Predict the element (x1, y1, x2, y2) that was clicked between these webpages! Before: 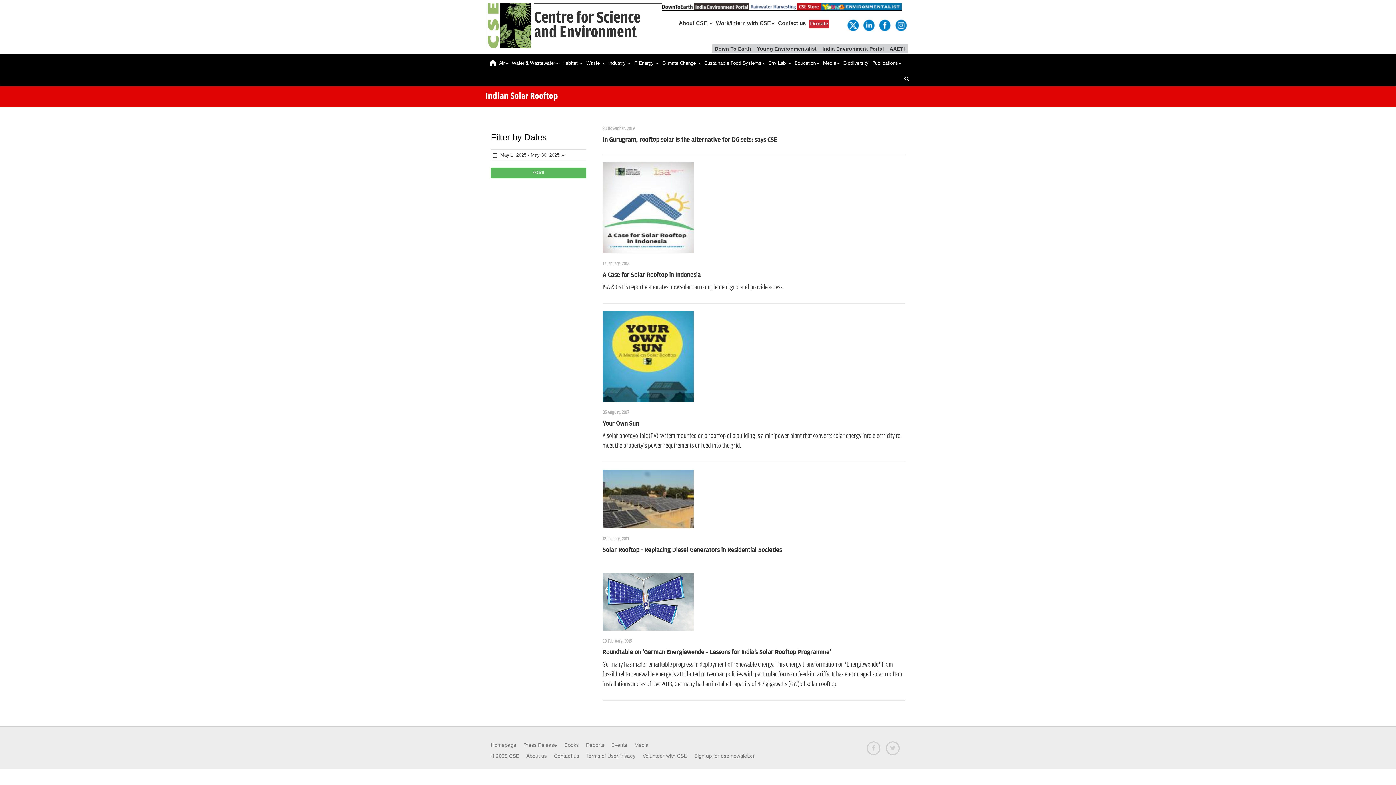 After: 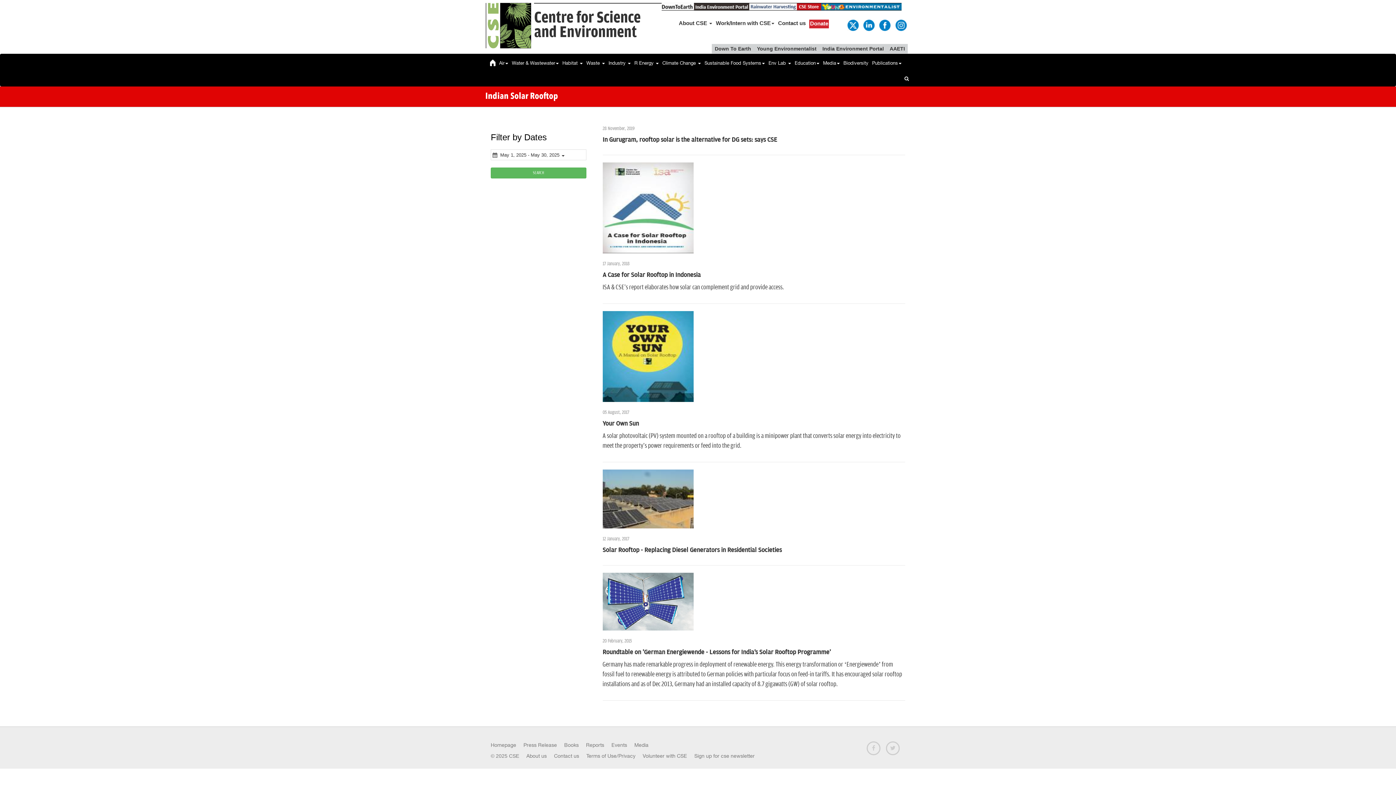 Action: bbox: (895, 19, 906, 30)